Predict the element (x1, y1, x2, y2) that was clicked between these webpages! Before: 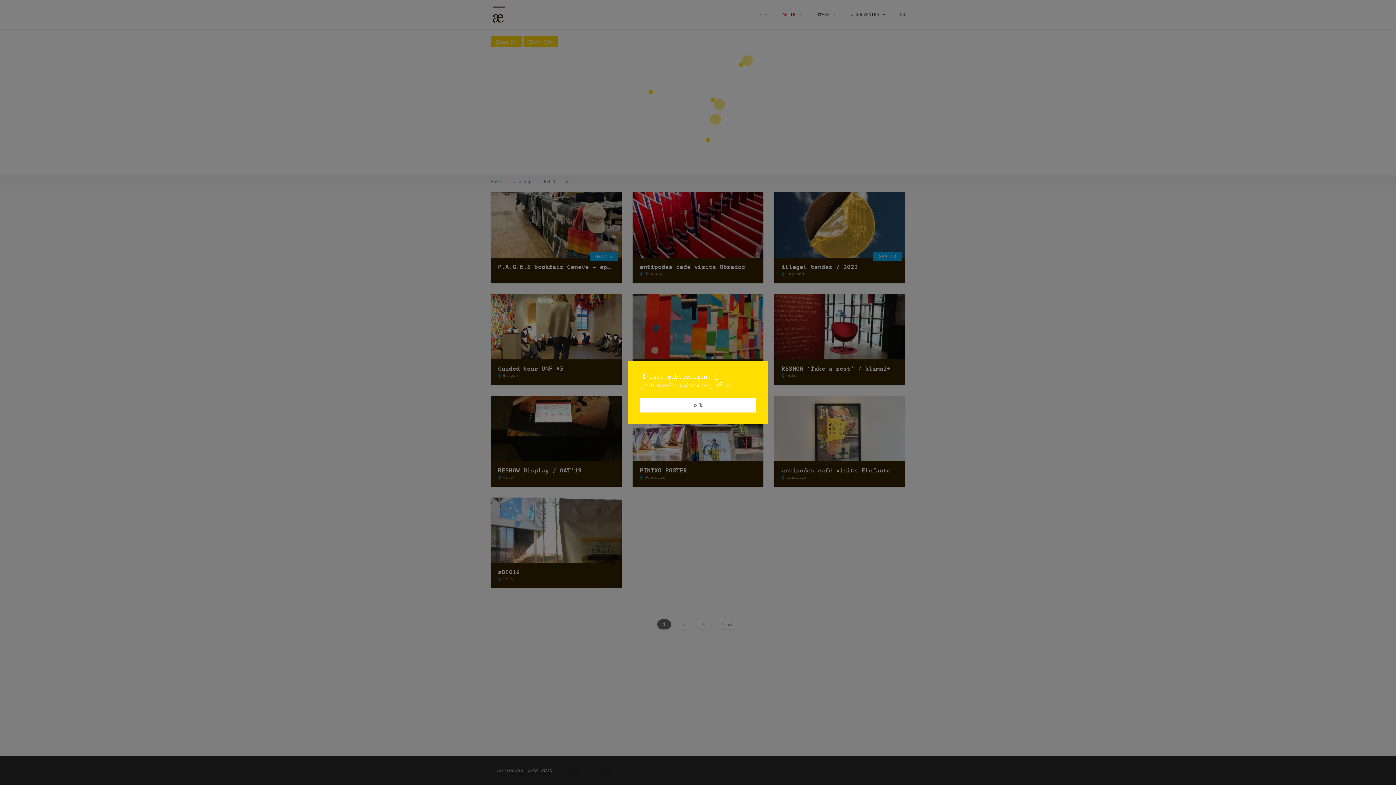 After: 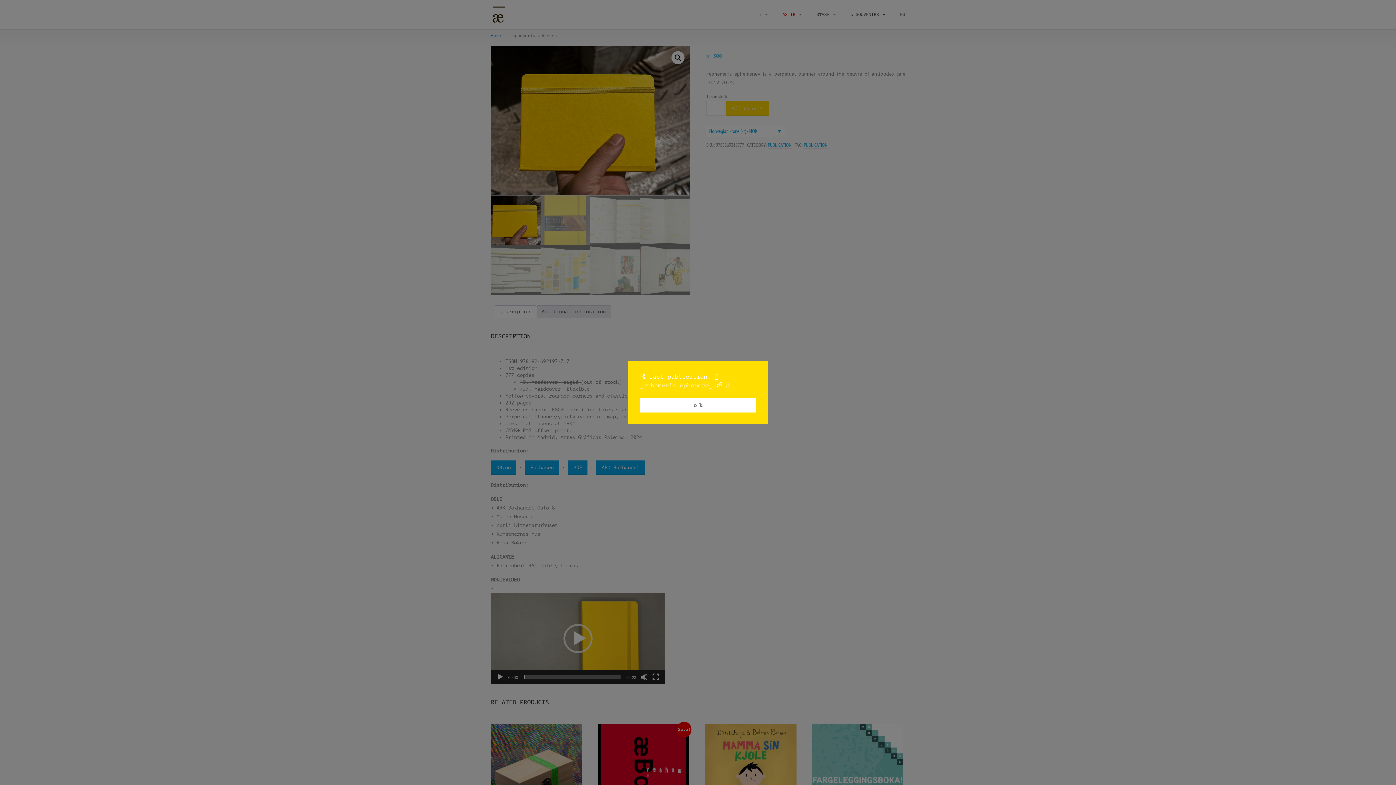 Action: label: _ephemeris ephemeræ_ bbox: (640, 381, 712, 390)